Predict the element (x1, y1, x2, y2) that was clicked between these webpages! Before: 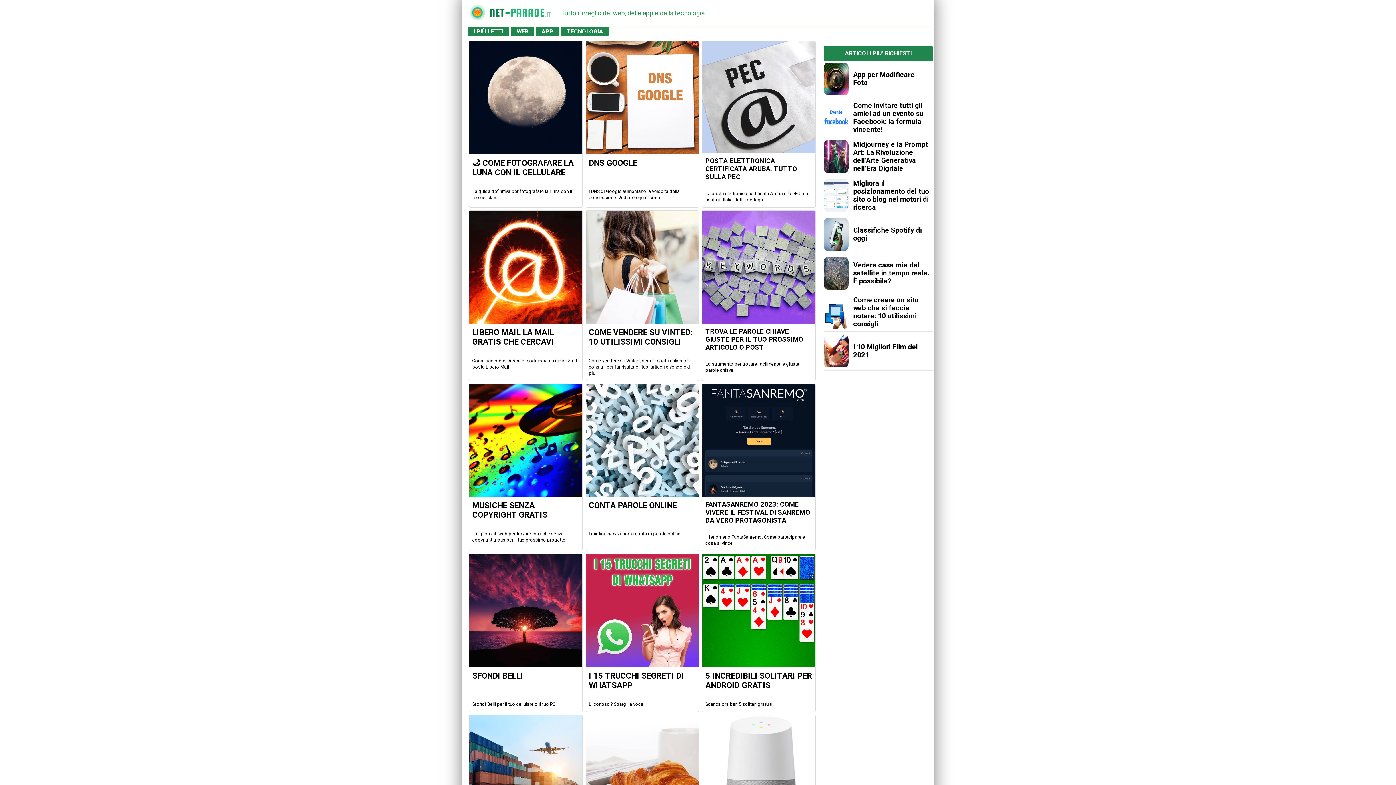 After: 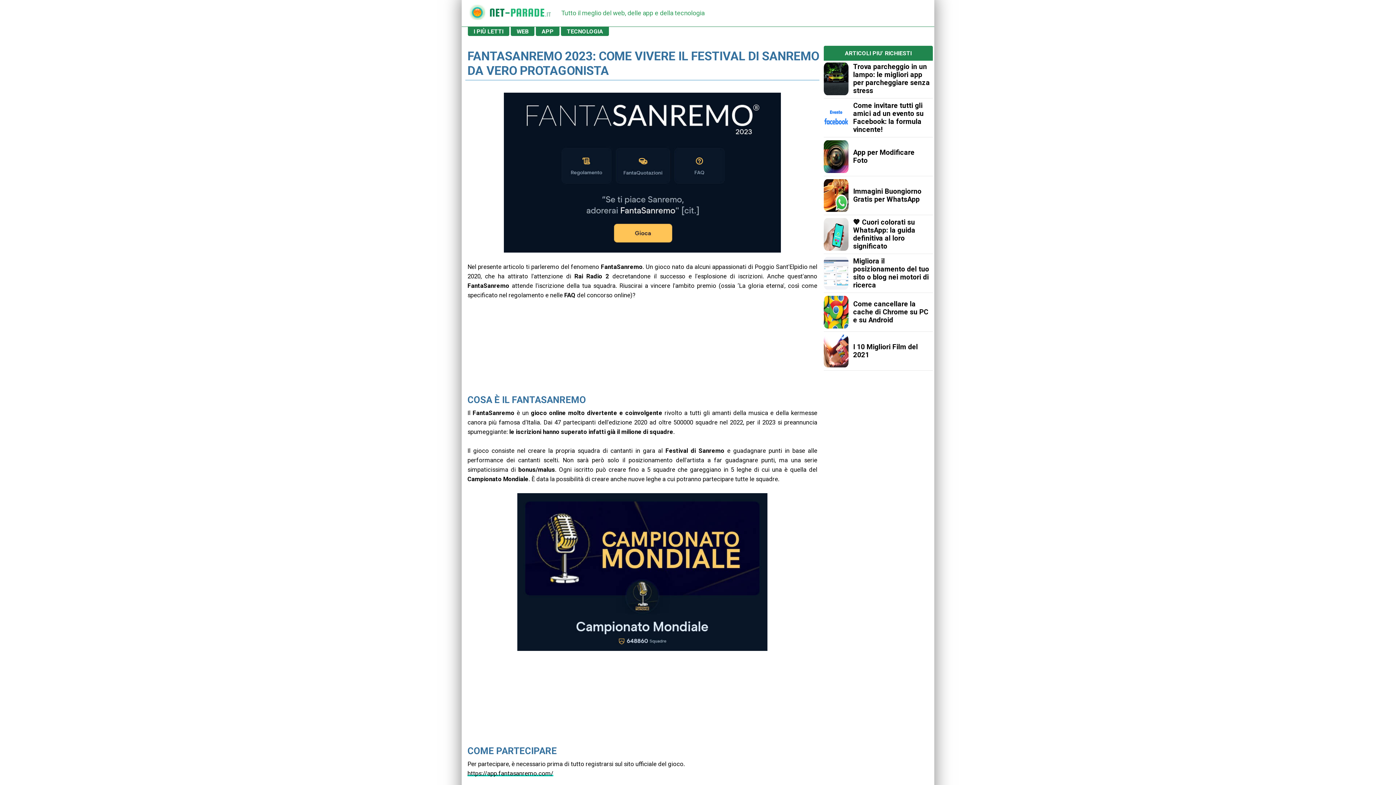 Action: label: Il fenomeno FantaSanremo. Come partecipare e cosa si vince bbox: (705, 534, 812, 546)